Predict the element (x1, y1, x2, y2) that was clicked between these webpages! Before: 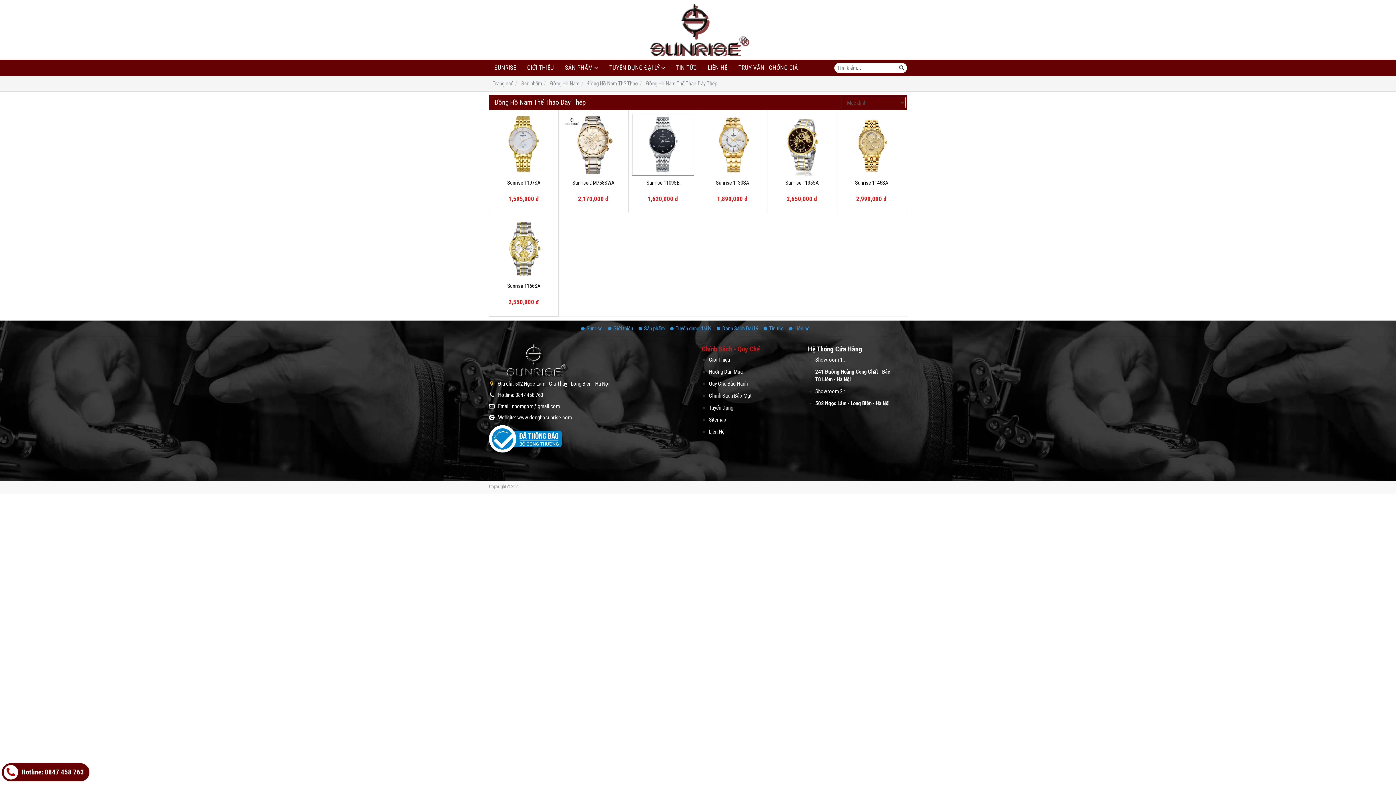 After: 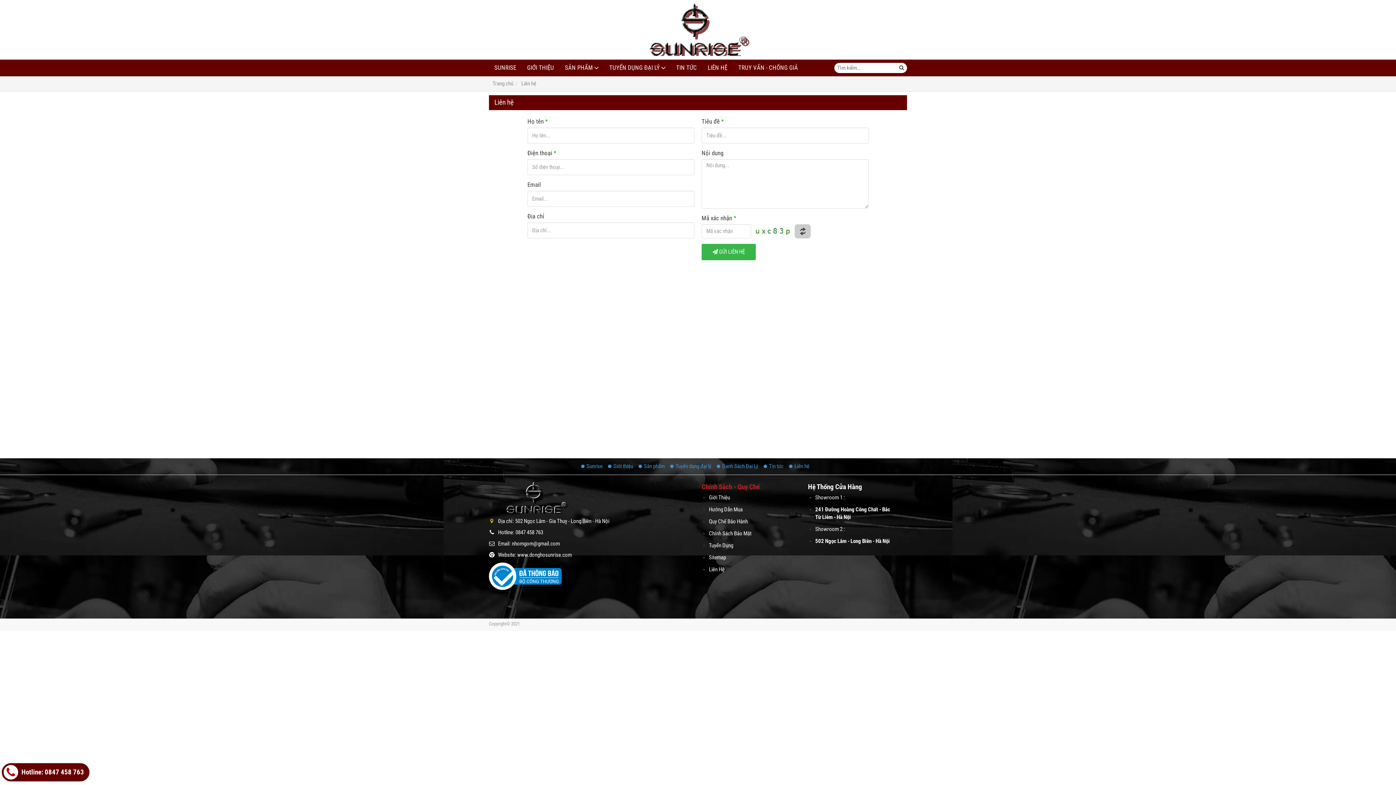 Action: bbox: (709, 428, 724, 435) label: Liên Hệ